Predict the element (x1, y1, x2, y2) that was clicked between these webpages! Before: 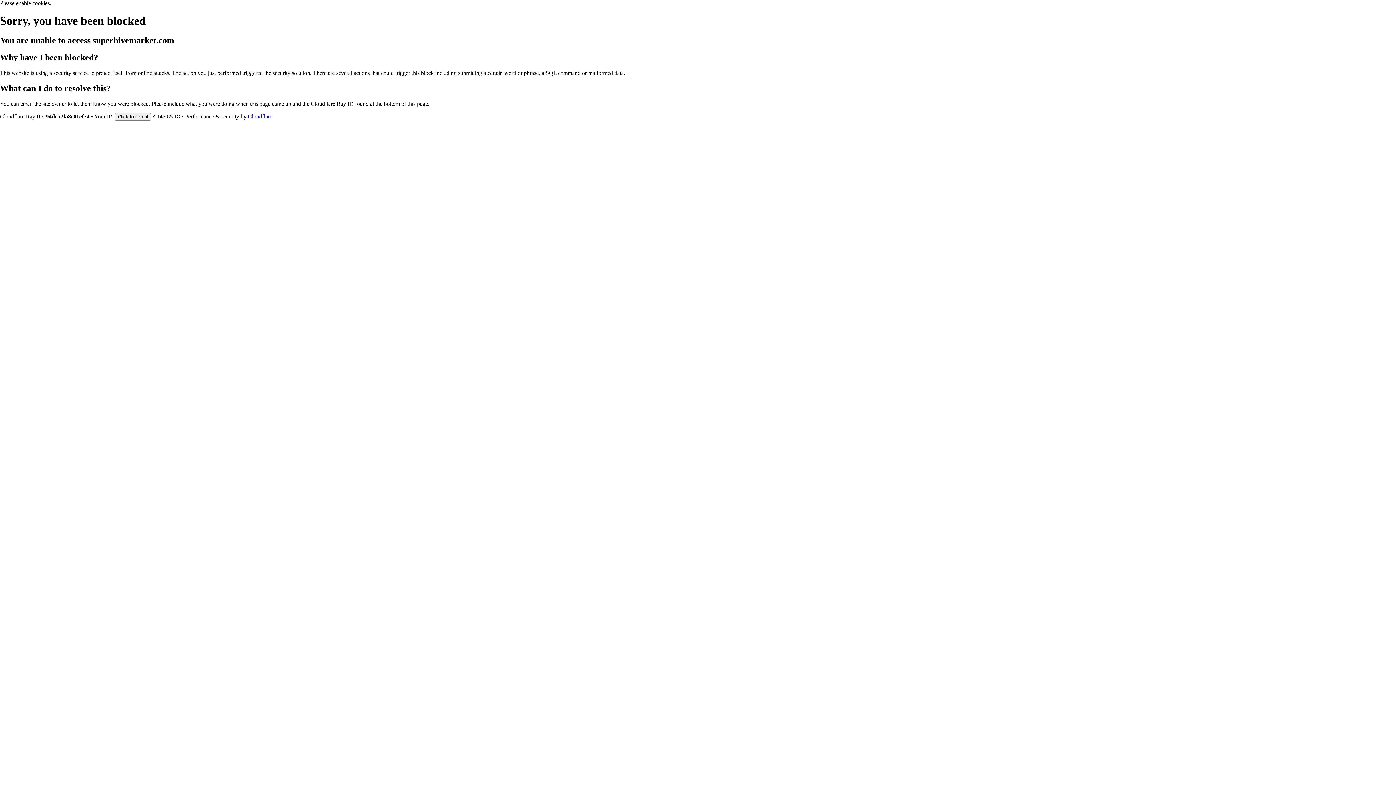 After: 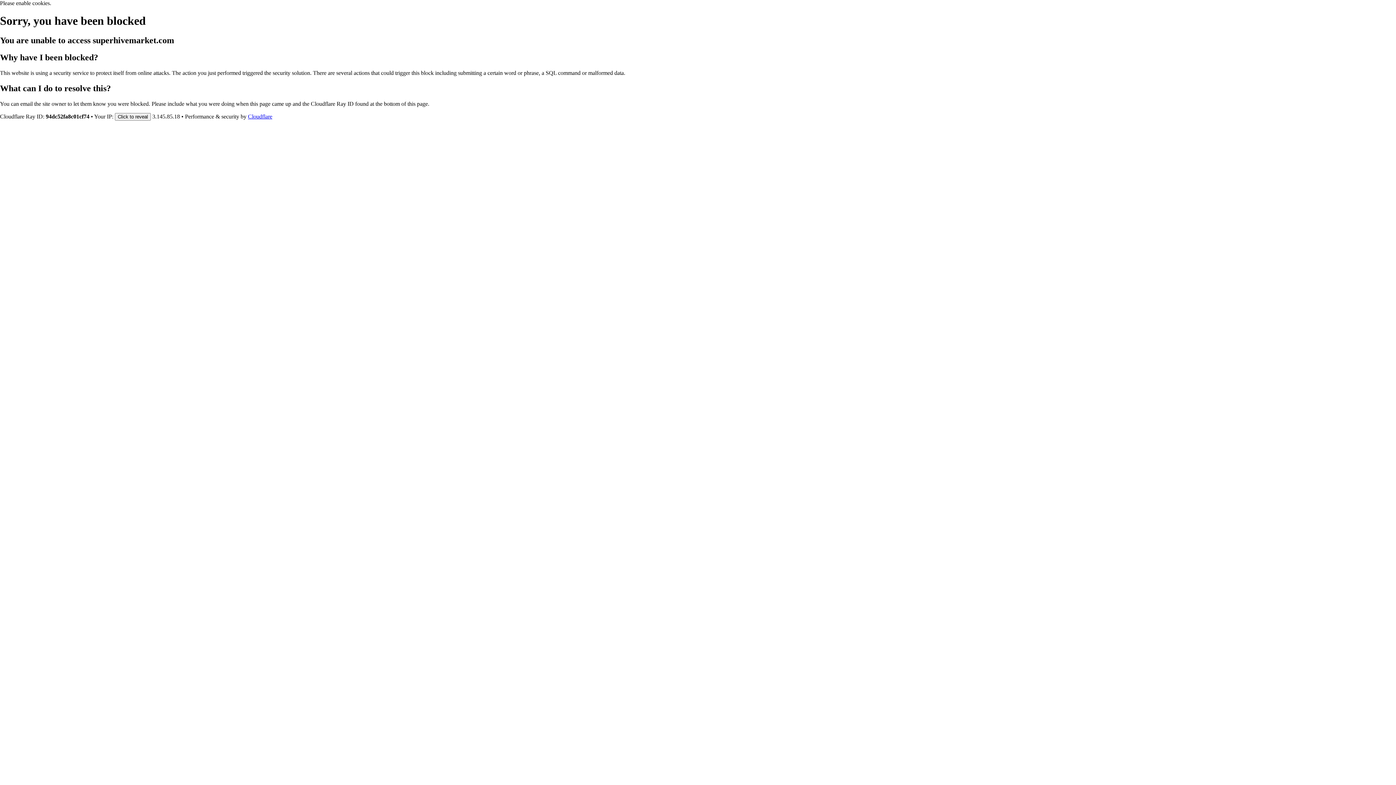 Action: label: Cloudflare bbox: (248, 113, 272, 119)